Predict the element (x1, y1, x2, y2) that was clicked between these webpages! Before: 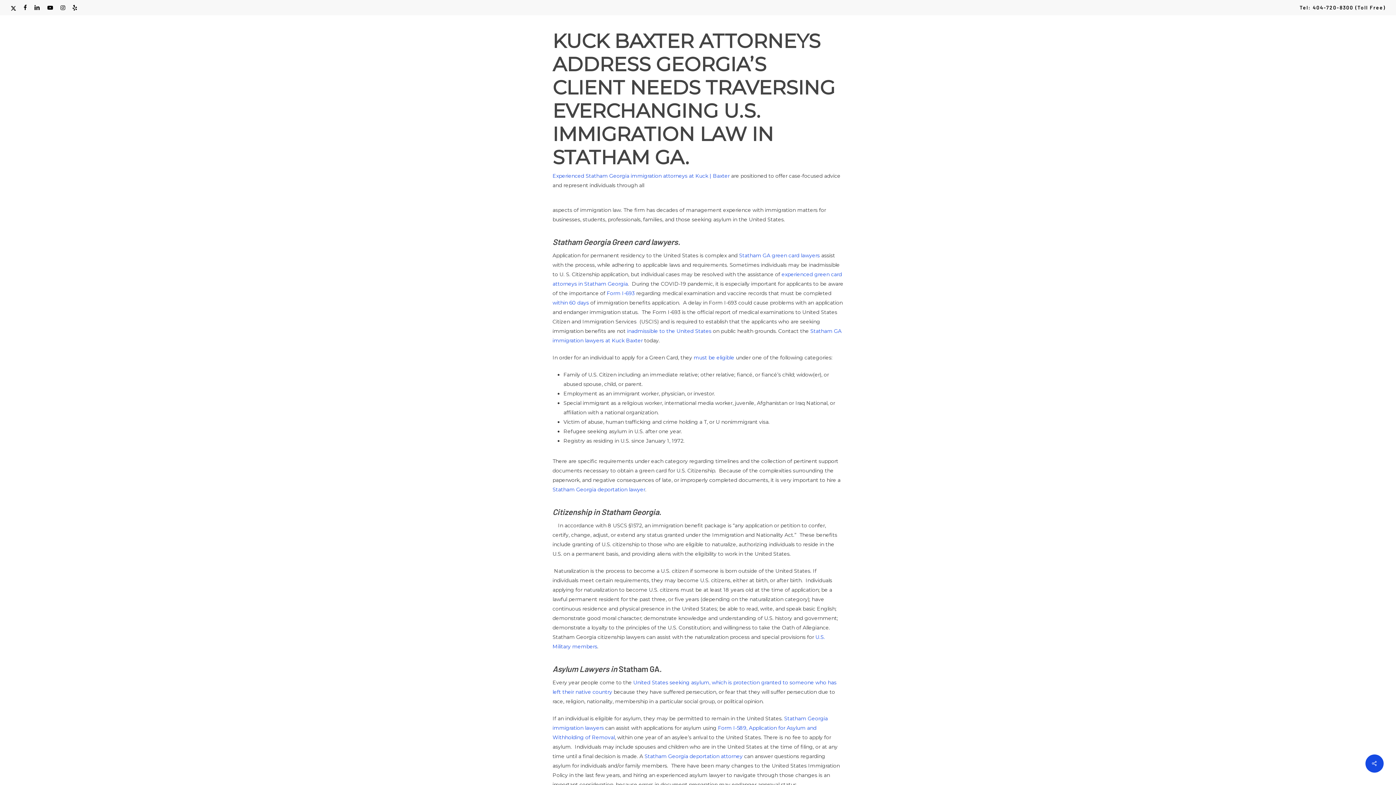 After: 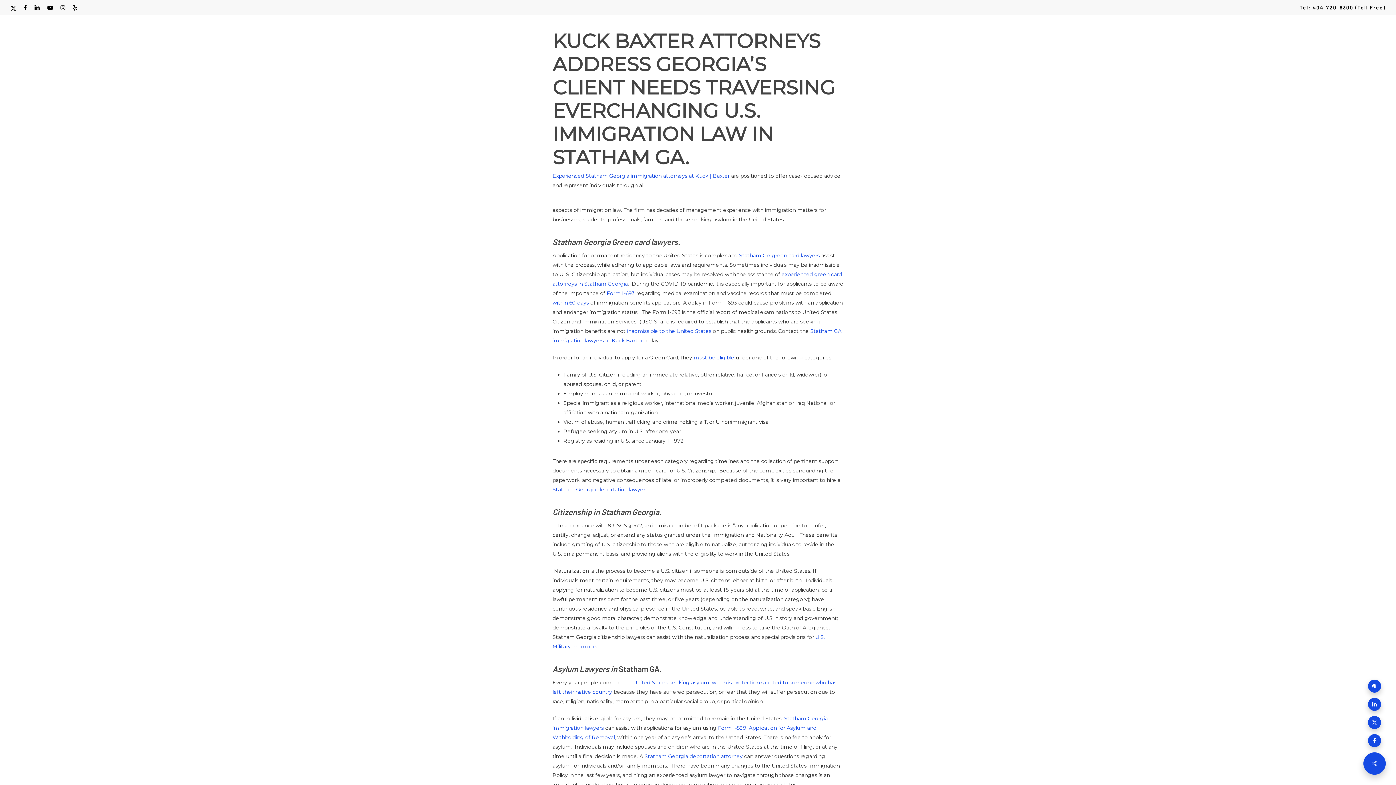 Action: bbox: (1365, 754, 1384, 773)